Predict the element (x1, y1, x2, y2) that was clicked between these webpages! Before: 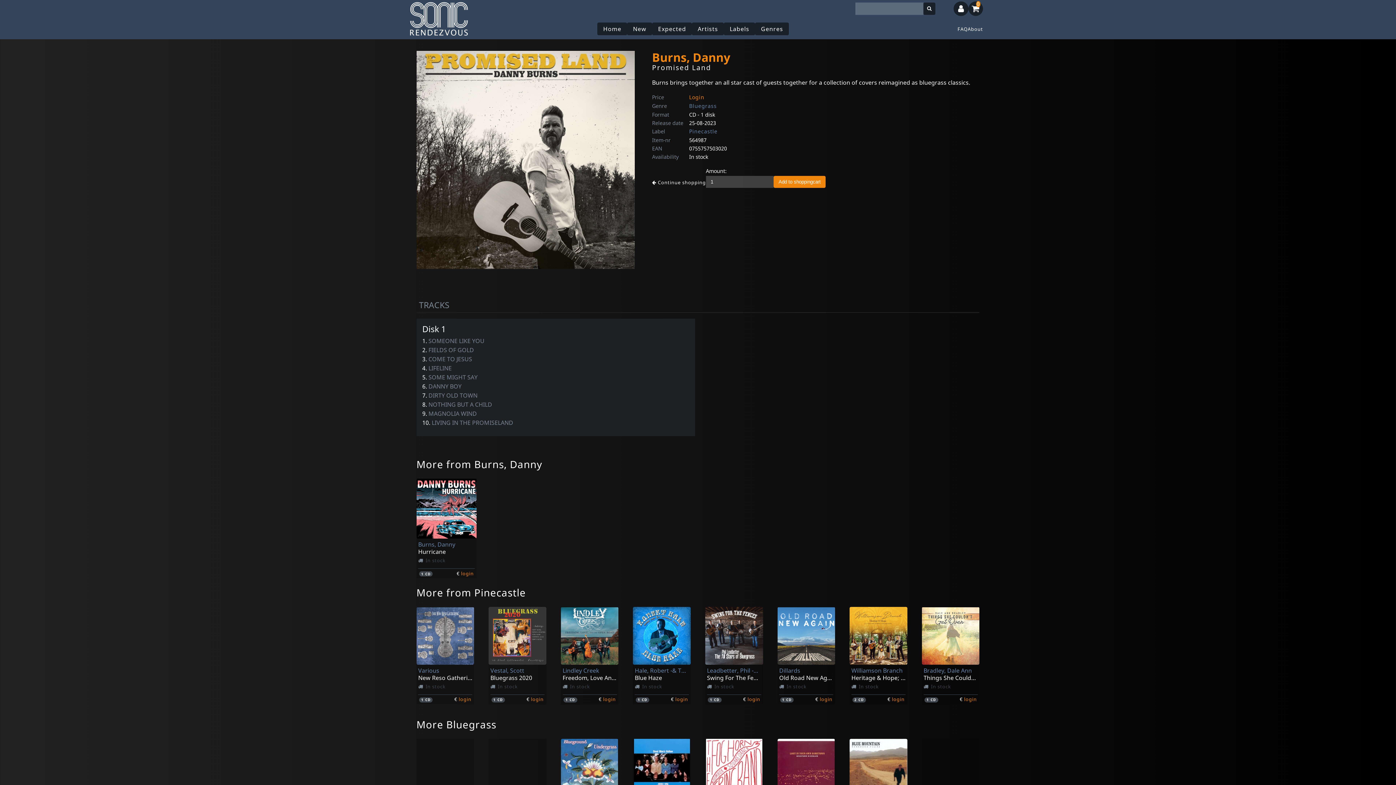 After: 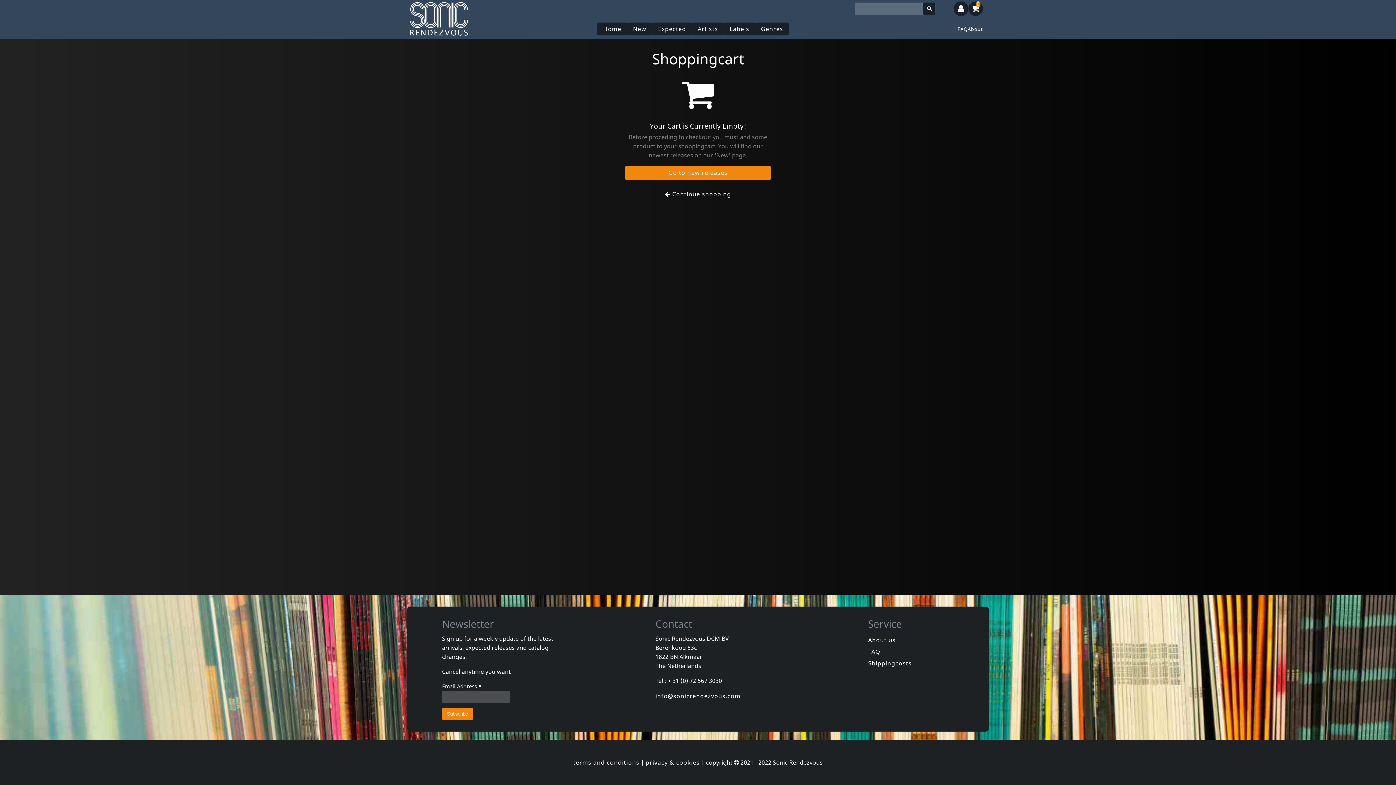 Action: label: 0 bbox: (968, 1, 983, 16)